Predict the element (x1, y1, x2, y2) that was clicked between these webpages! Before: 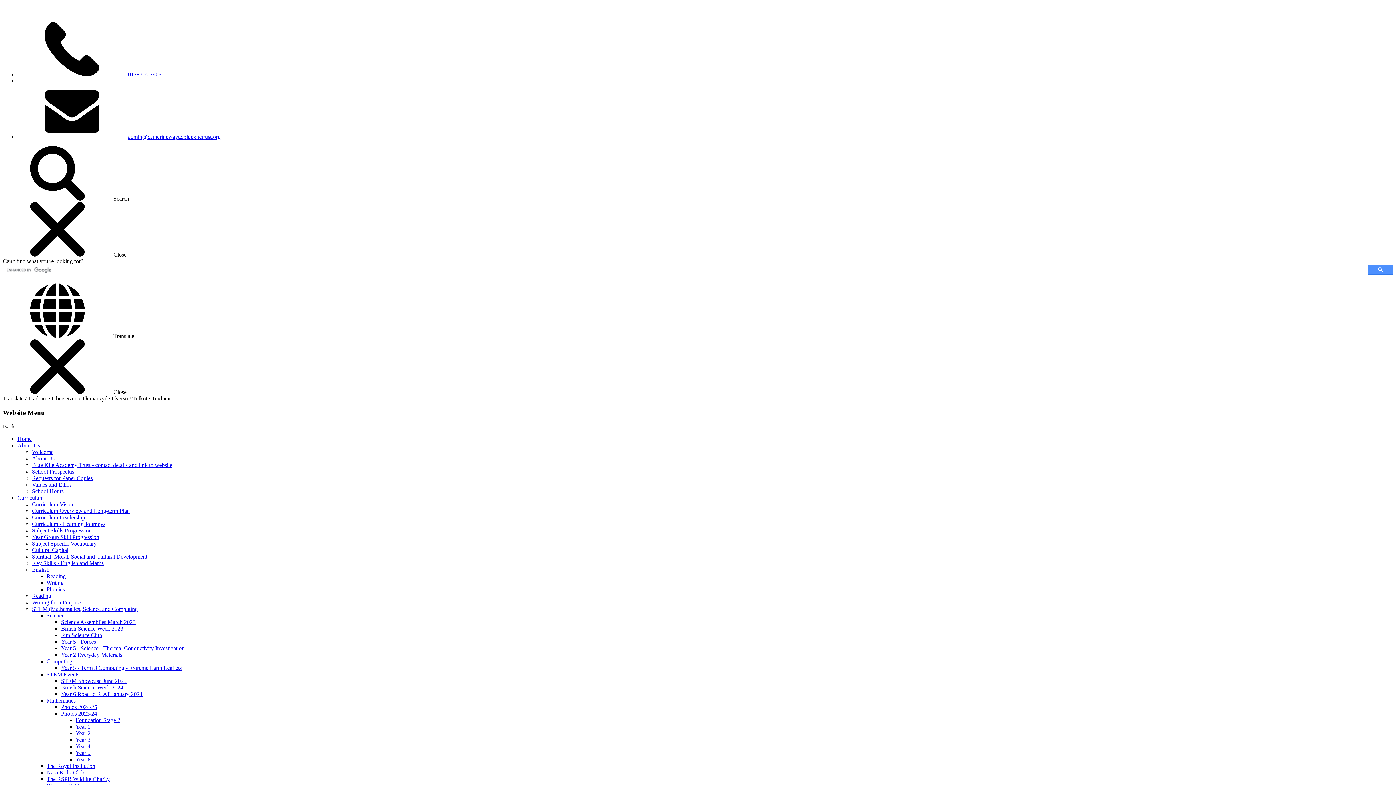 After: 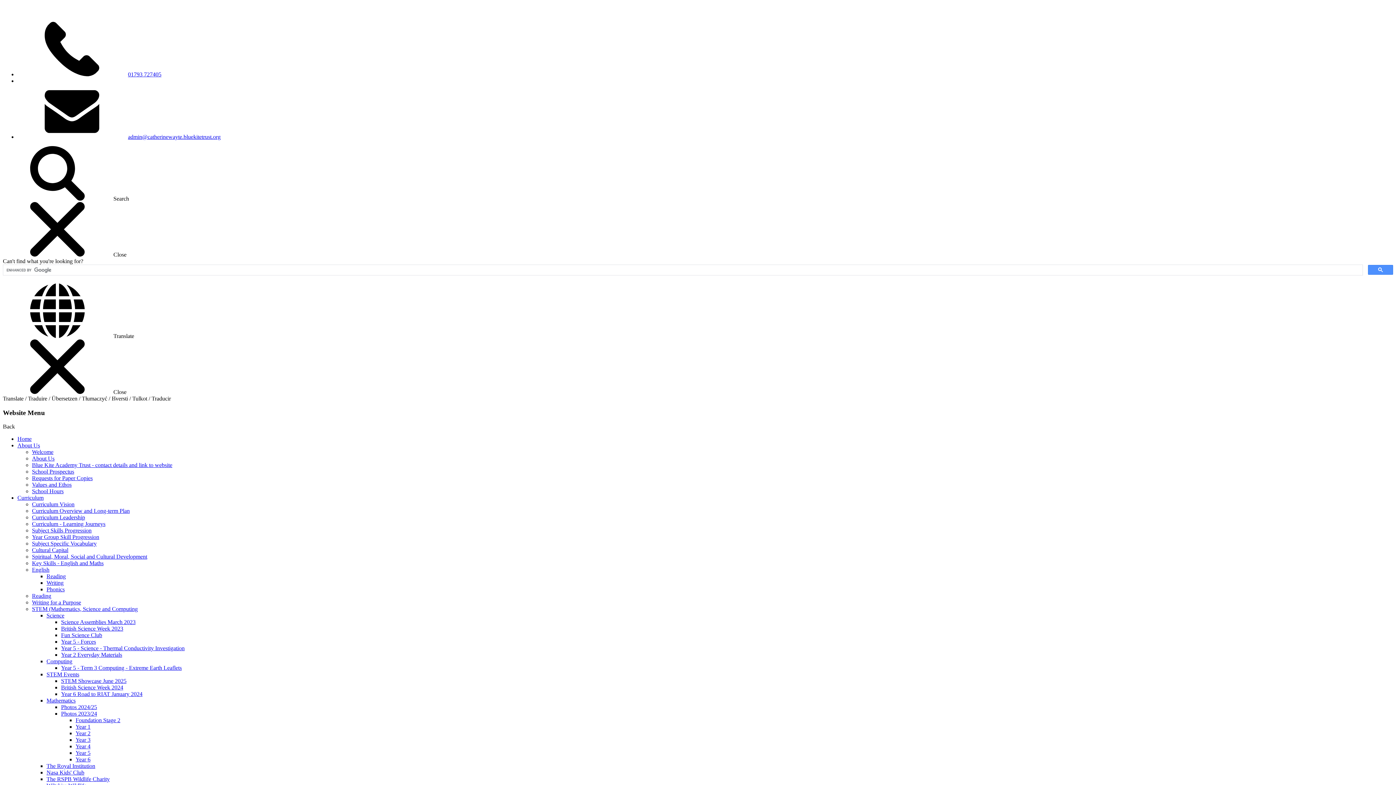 Action: label: Year 4 bbox: (75, 743, 90, 749)